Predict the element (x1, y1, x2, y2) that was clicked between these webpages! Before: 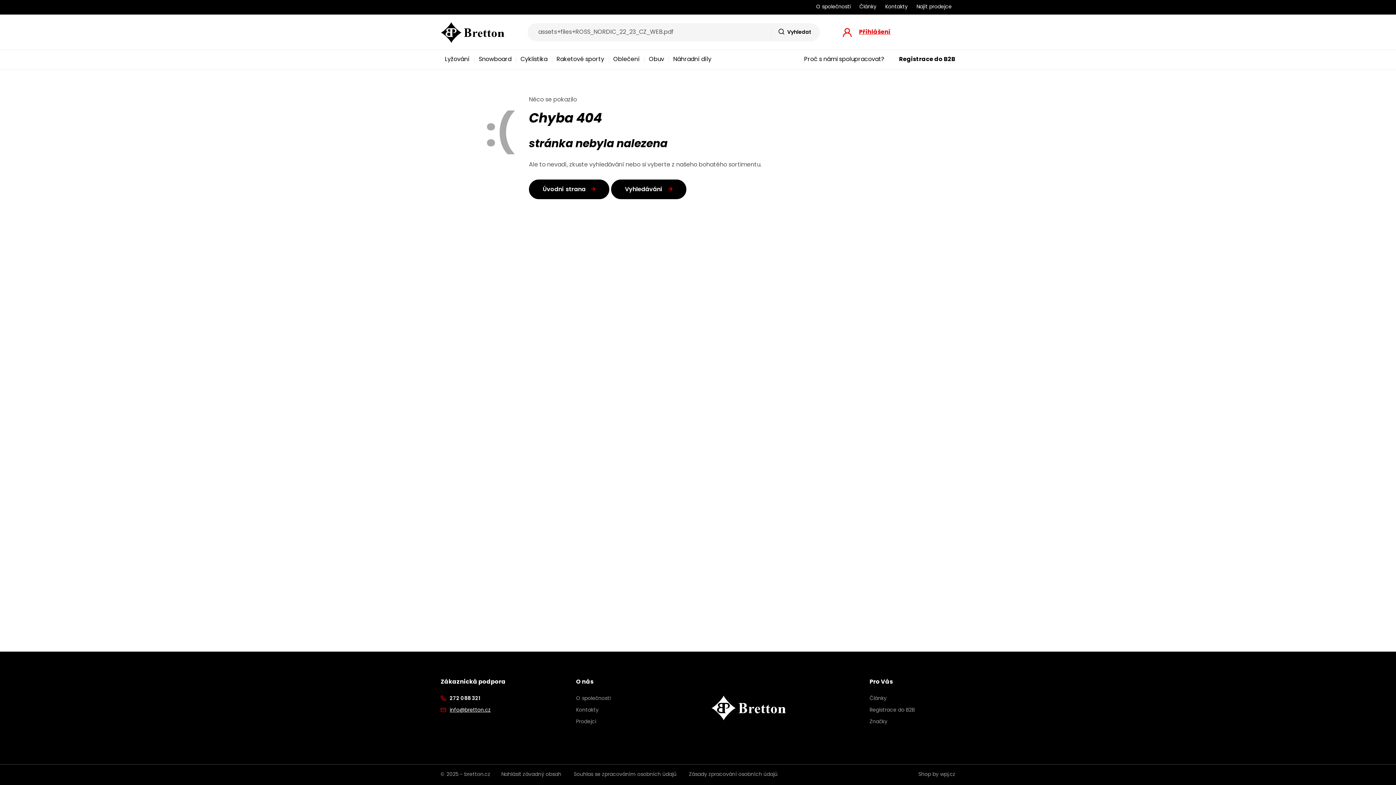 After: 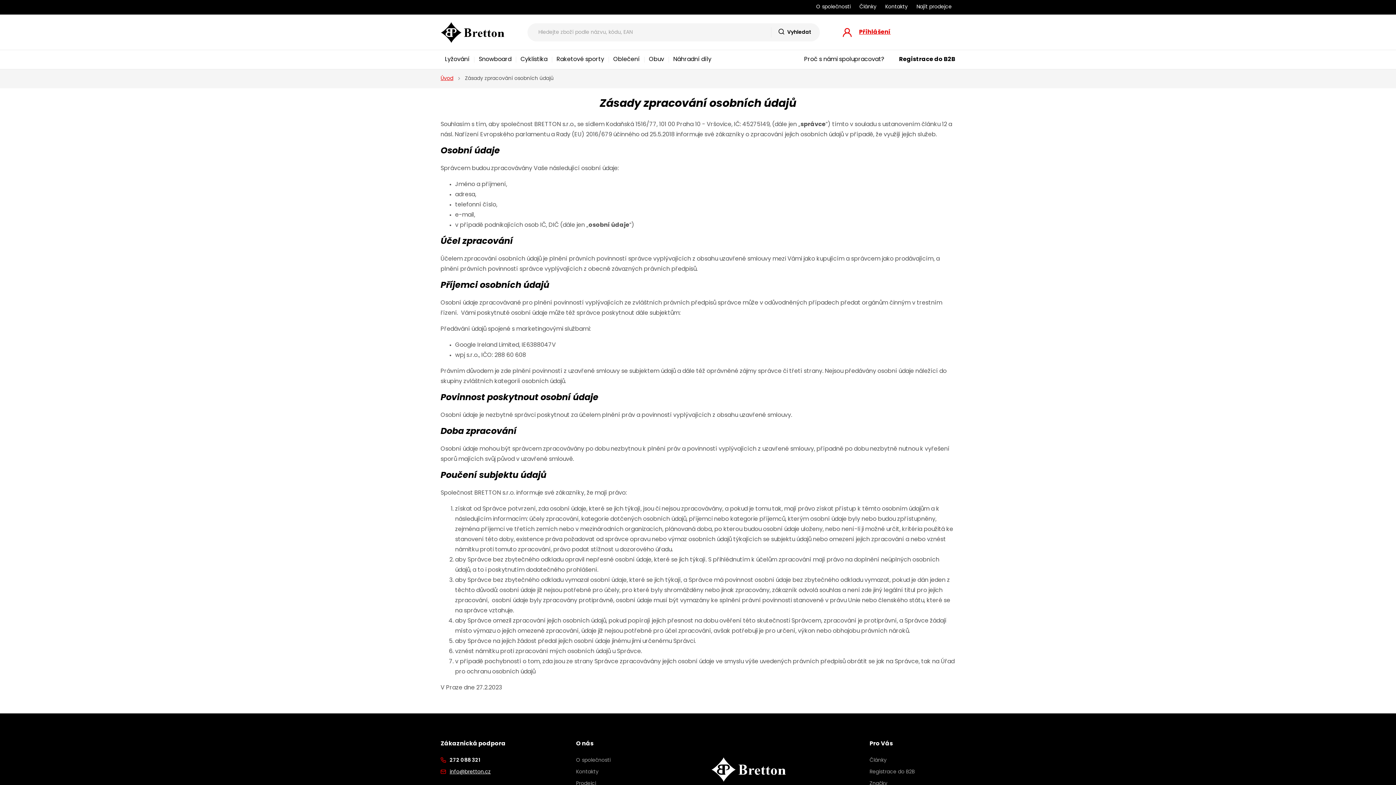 Action: bbox: (689, 772, 777, 777) label: Zásady zpracování osobních údajů